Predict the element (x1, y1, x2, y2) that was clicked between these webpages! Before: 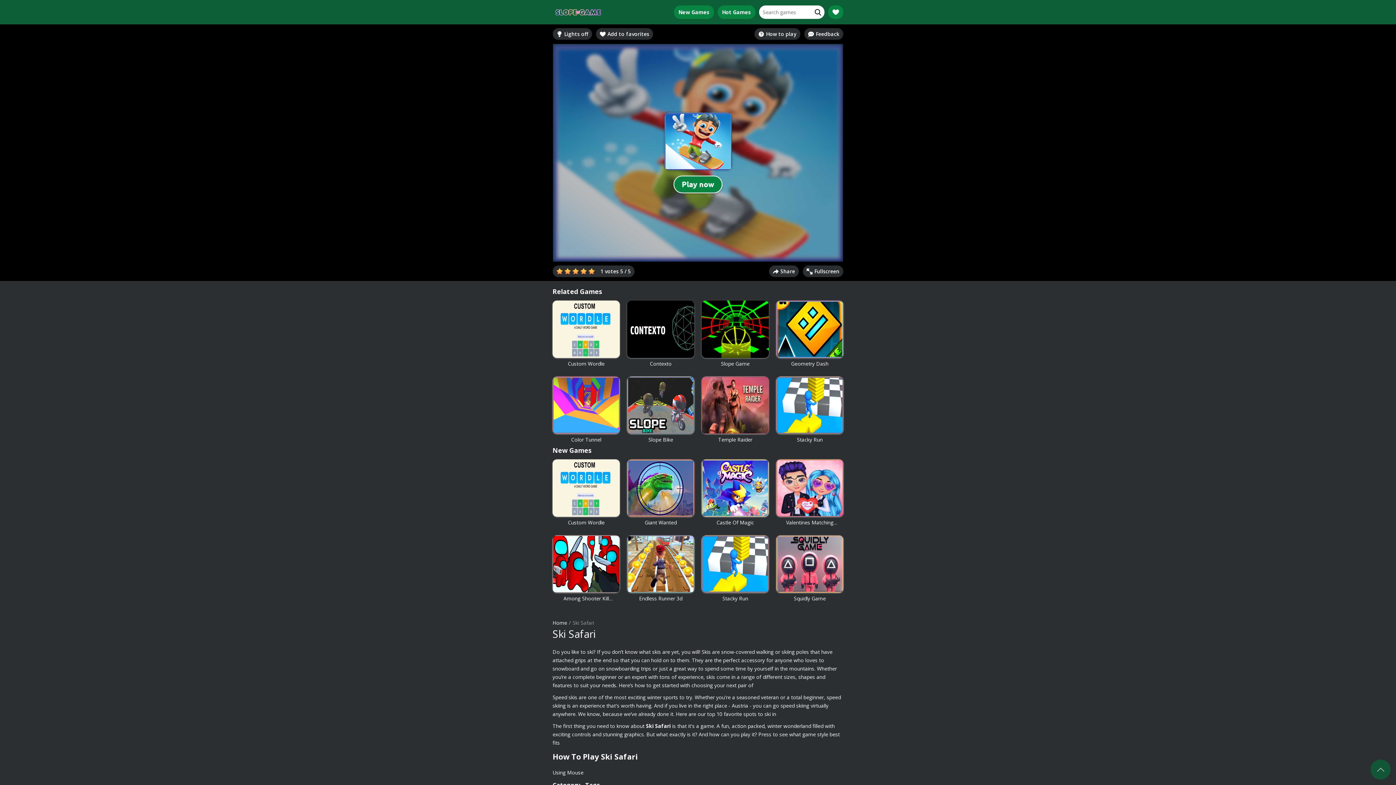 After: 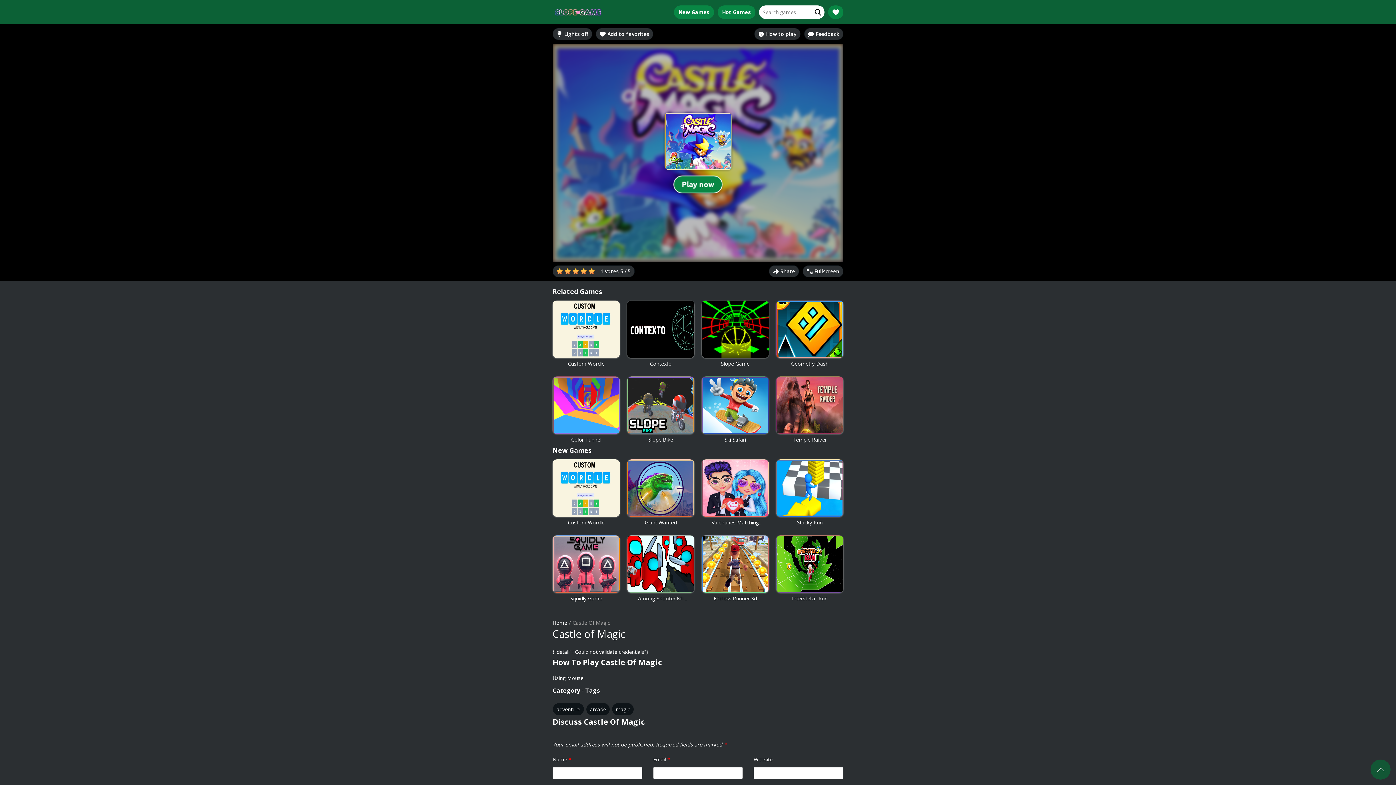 Action: label: Castle Of Magic bbox: (701, 459, 769, 528)